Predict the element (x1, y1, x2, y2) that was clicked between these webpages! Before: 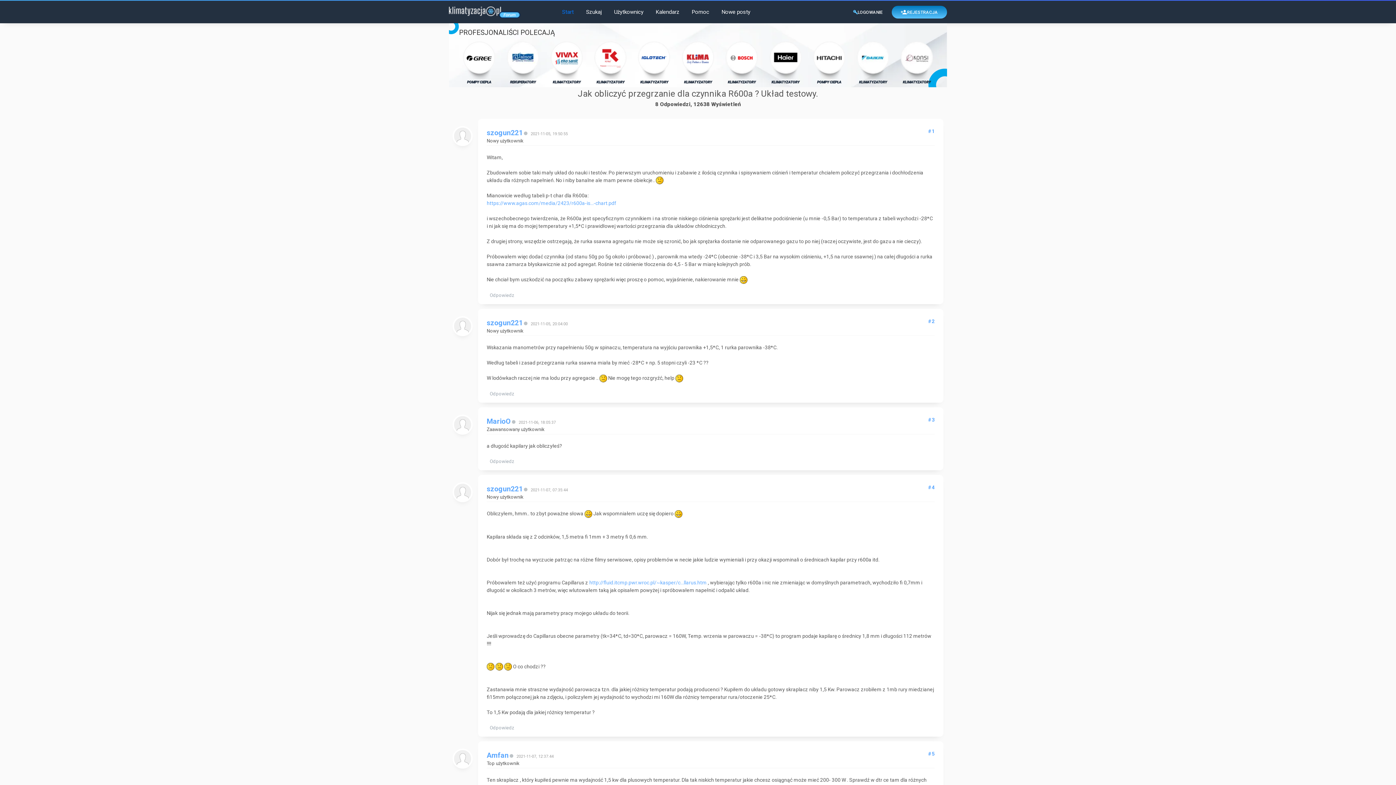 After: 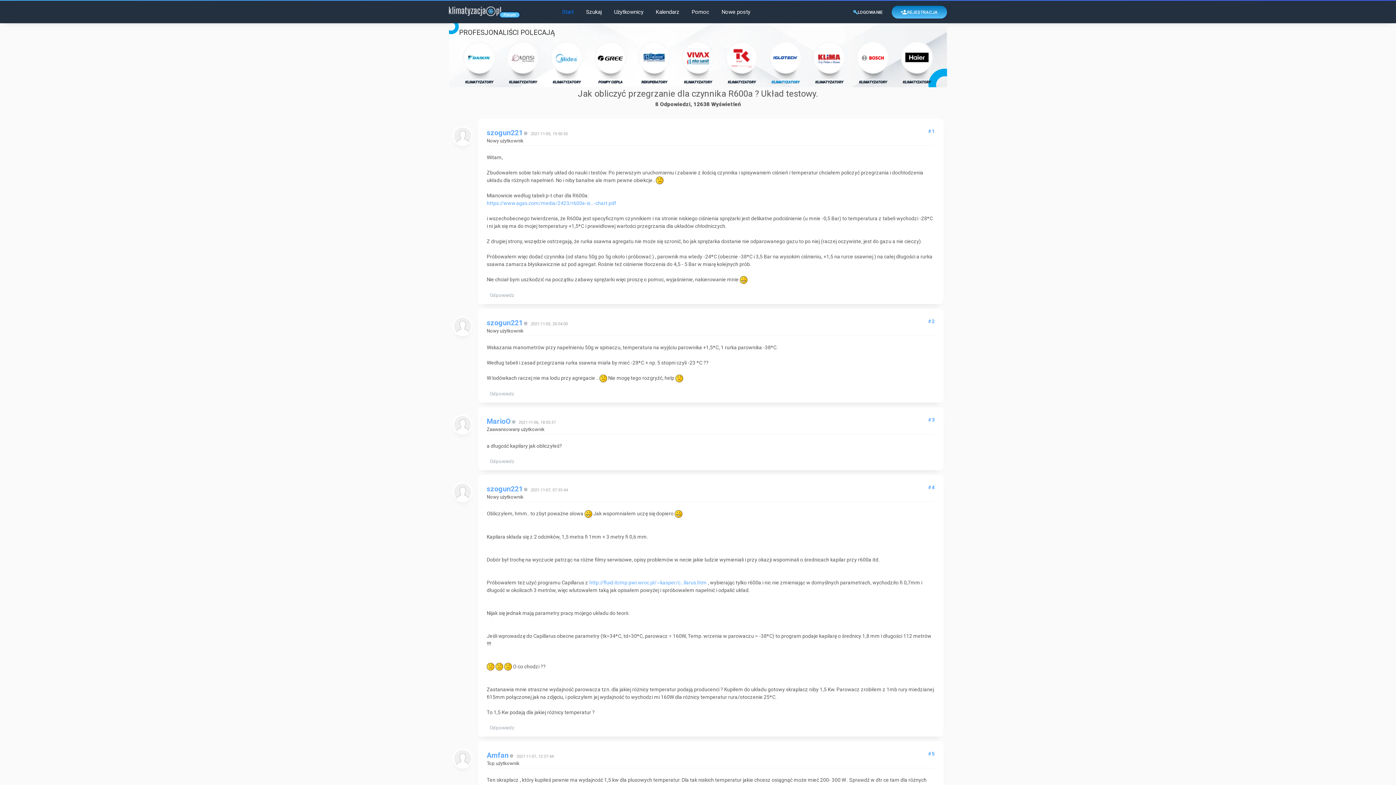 Action: label: KLIMATYZATORY bbox: (593, 40, 627, 84)